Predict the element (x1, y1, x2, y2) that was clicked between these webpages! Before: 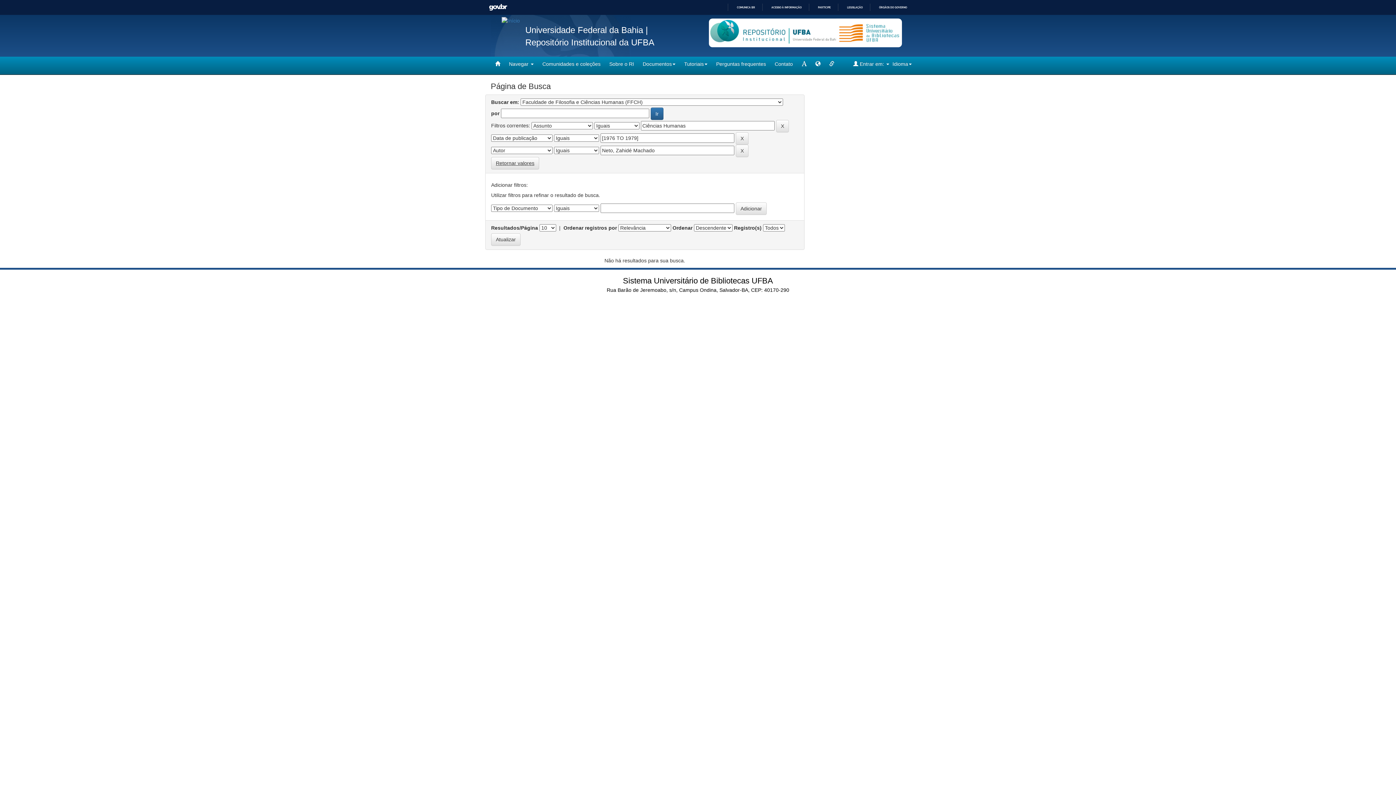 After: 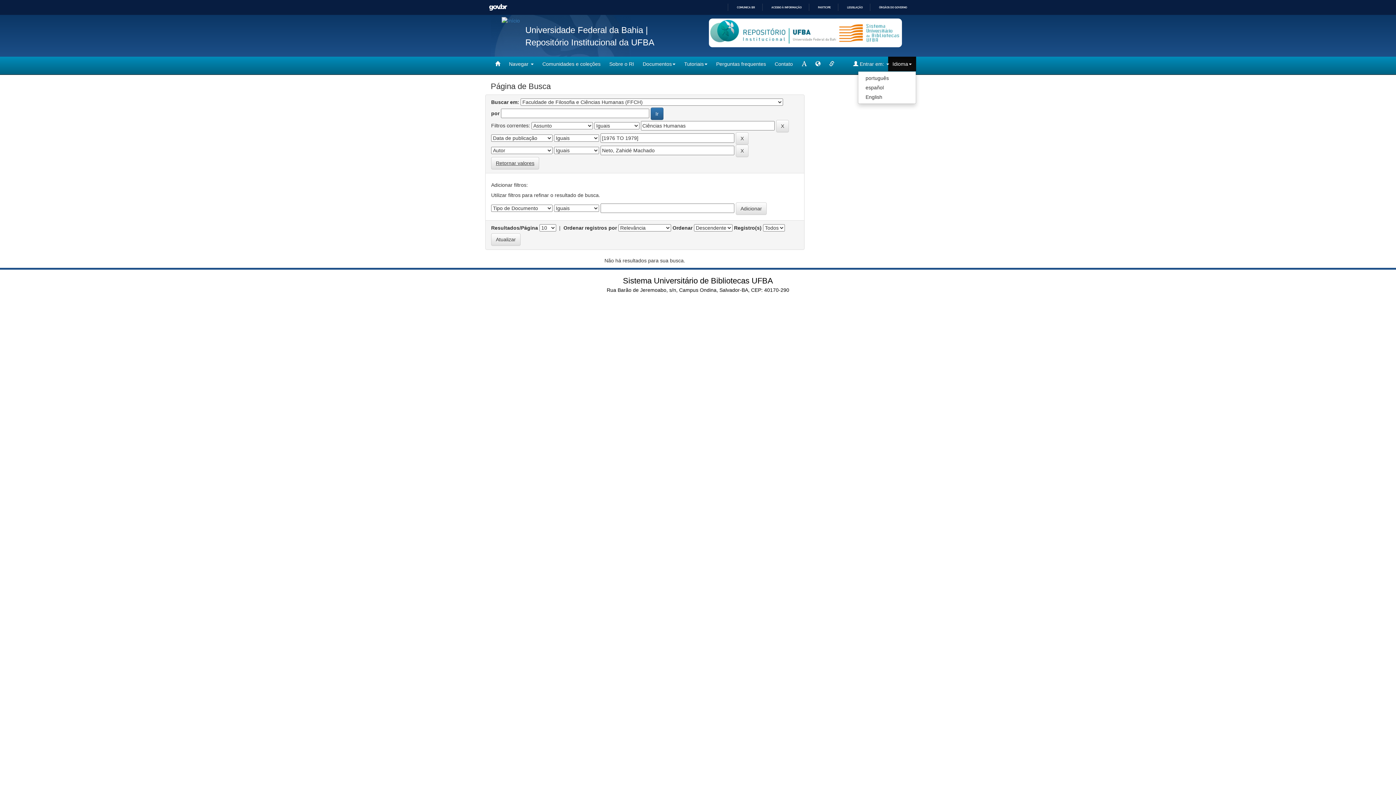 Action: bbox: (888, 56, 916, 71) label: Idioma